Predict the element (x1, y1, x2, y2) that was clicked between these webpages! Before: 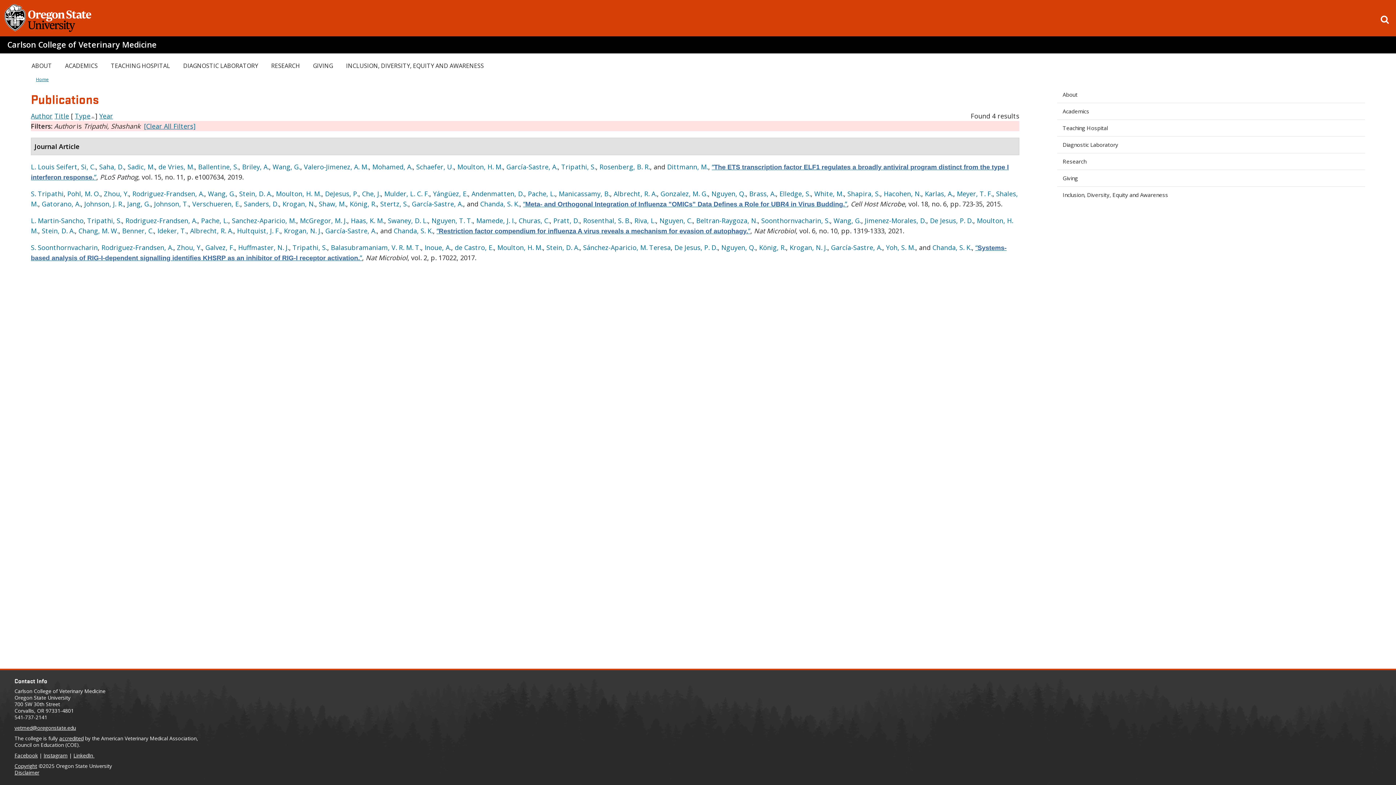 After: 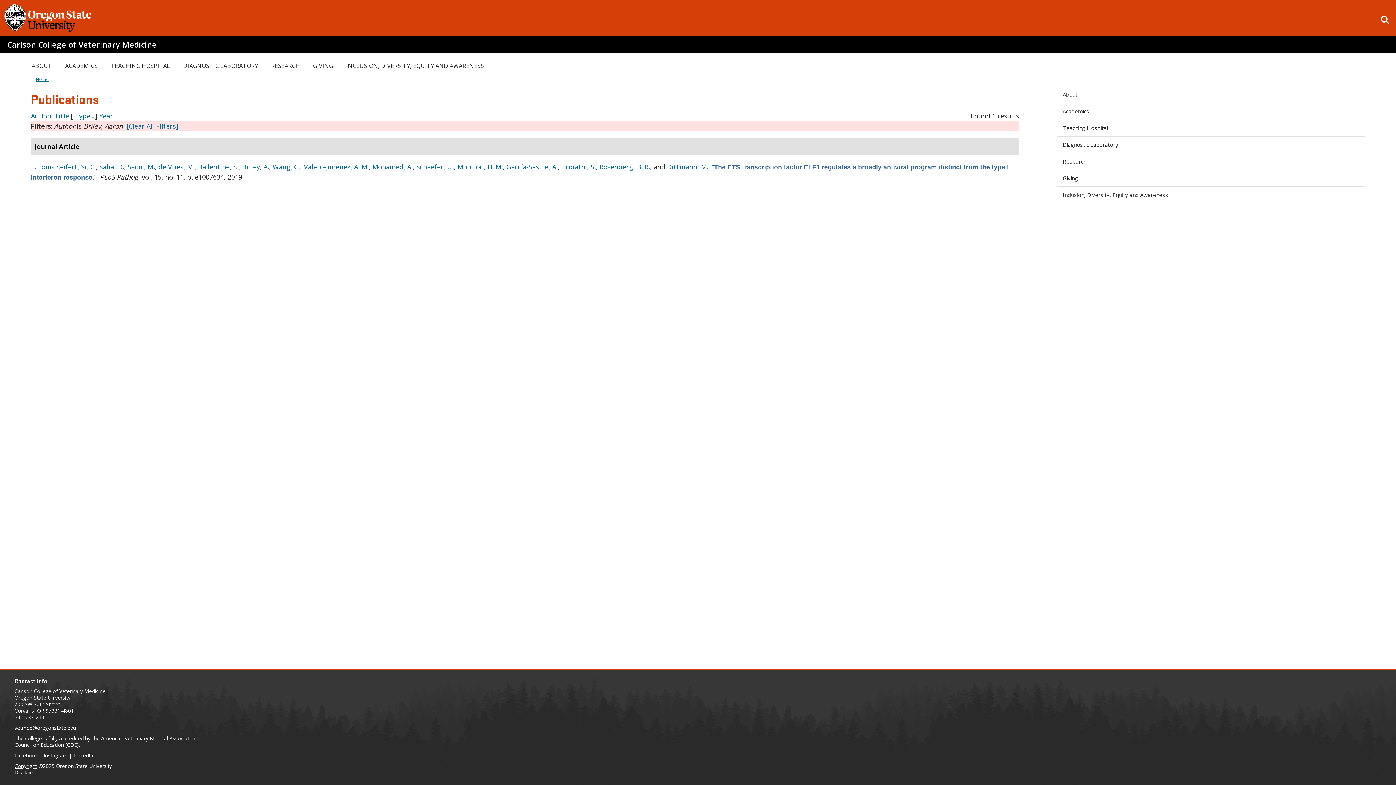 Action: bbox: (242, 162, 269, 171) label: Briley, A.